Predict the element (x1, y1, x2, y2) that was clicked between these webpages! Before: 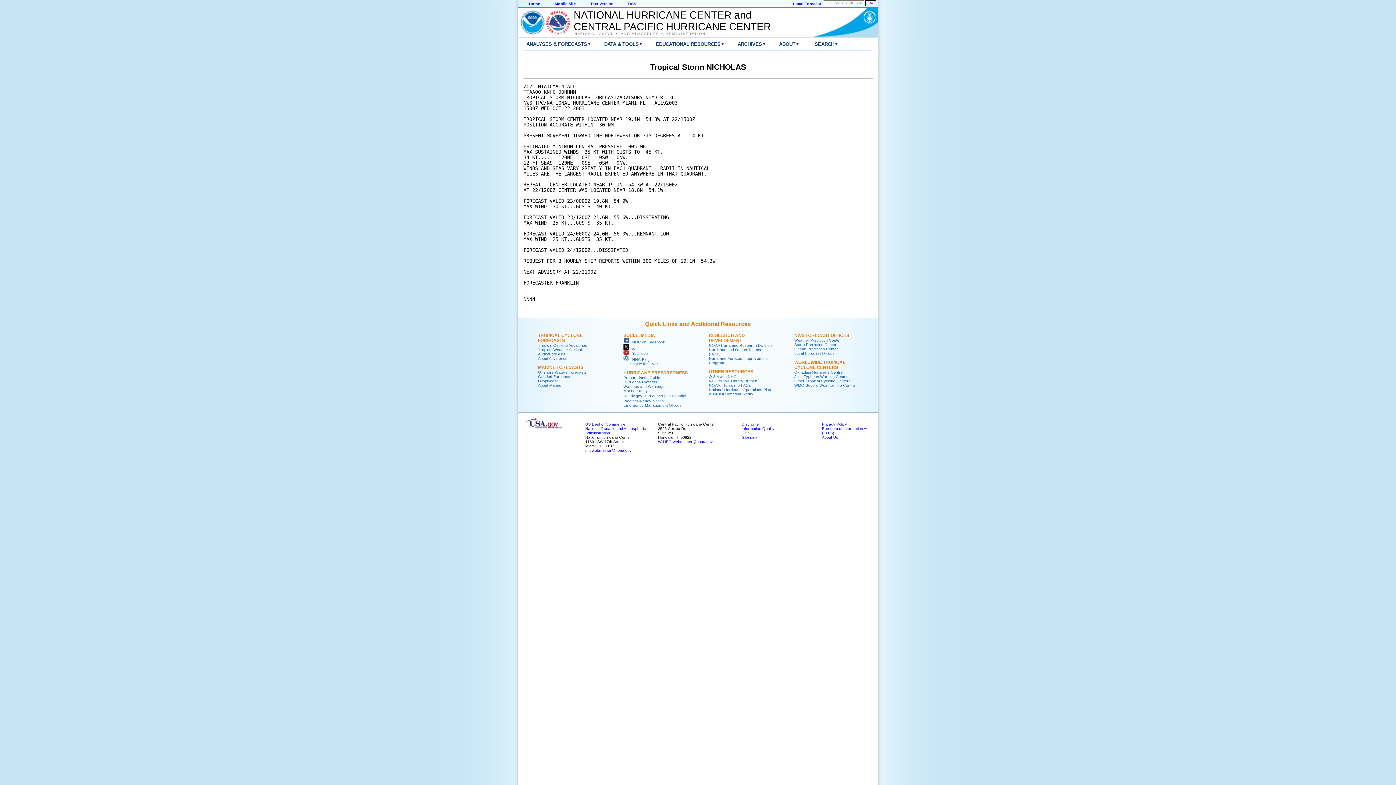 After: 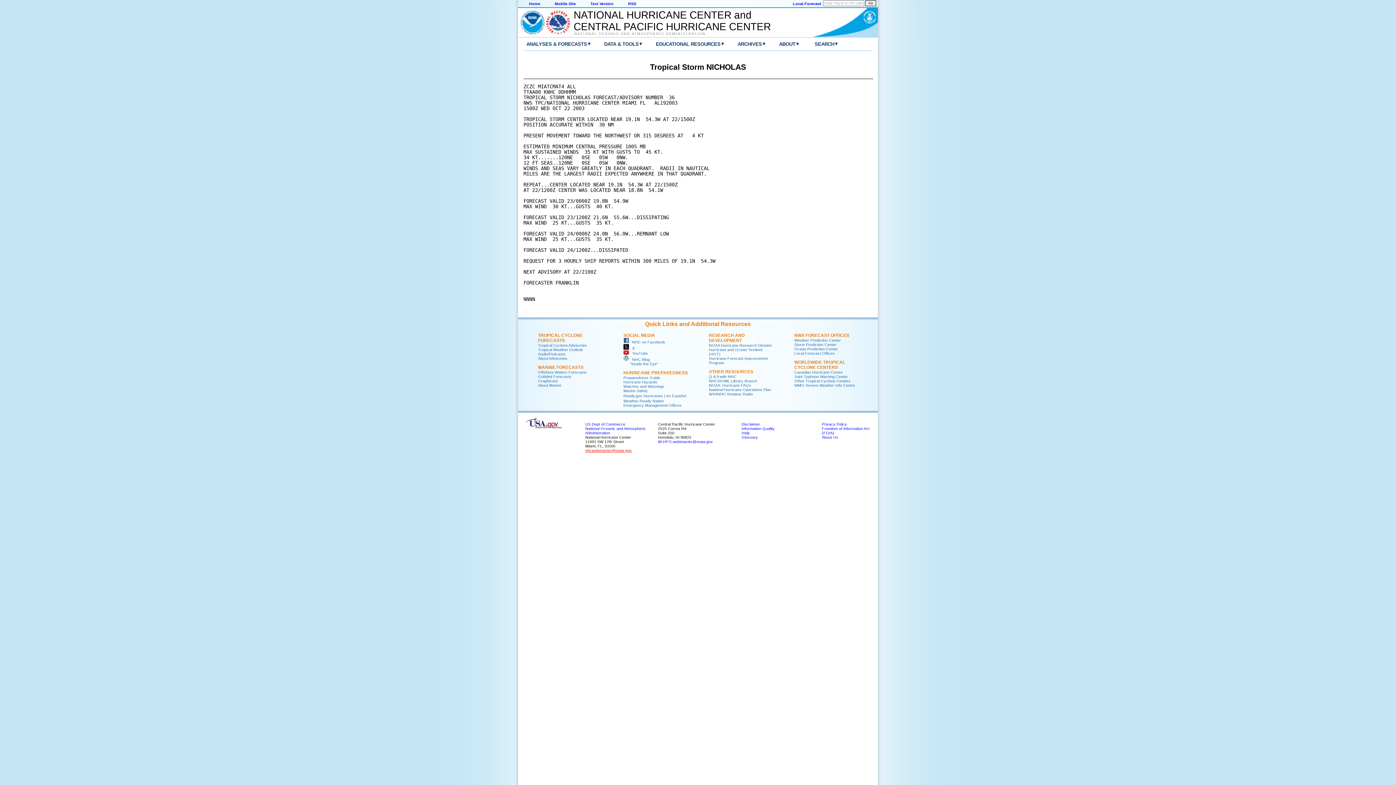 Action: label: nhcwebmaster@noaa.gov bbox: (585, 448, 632, 452)